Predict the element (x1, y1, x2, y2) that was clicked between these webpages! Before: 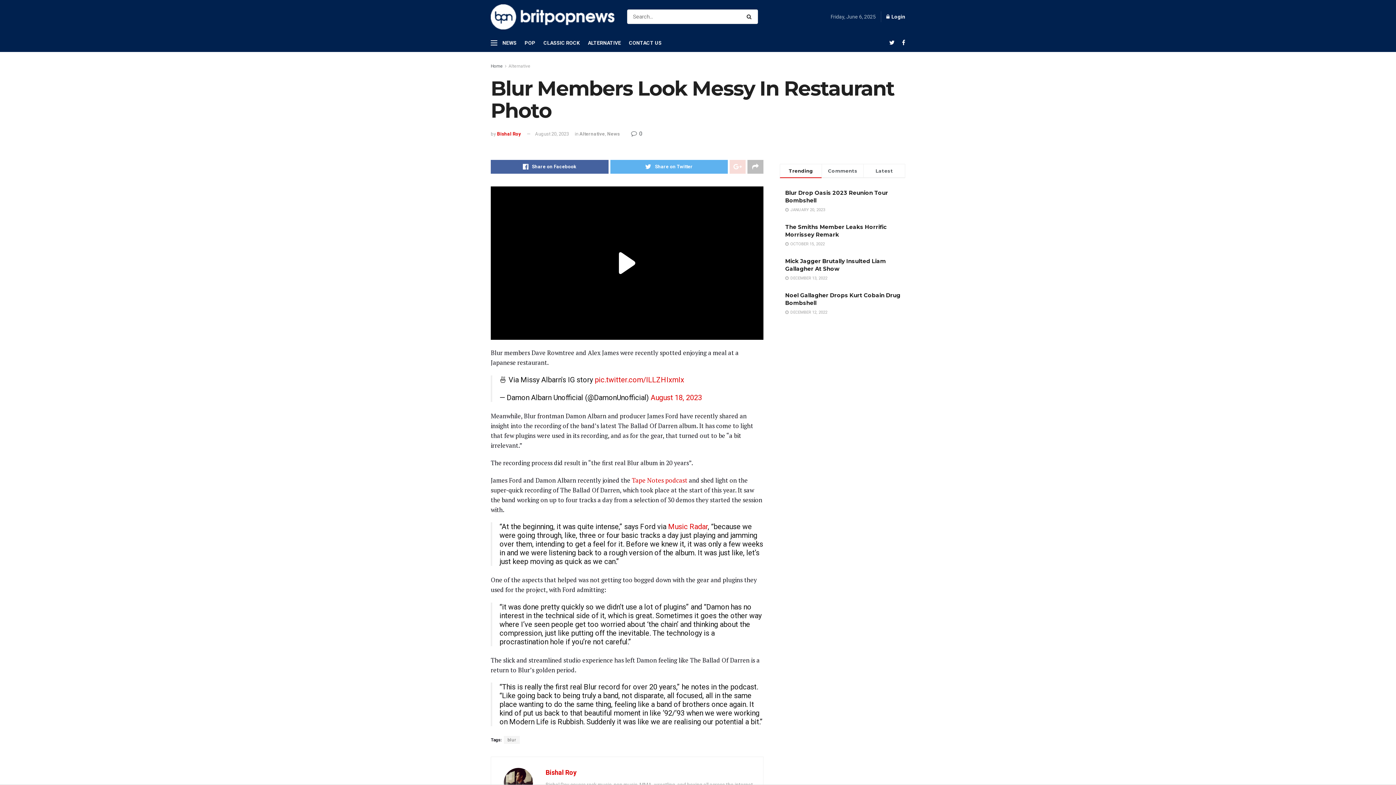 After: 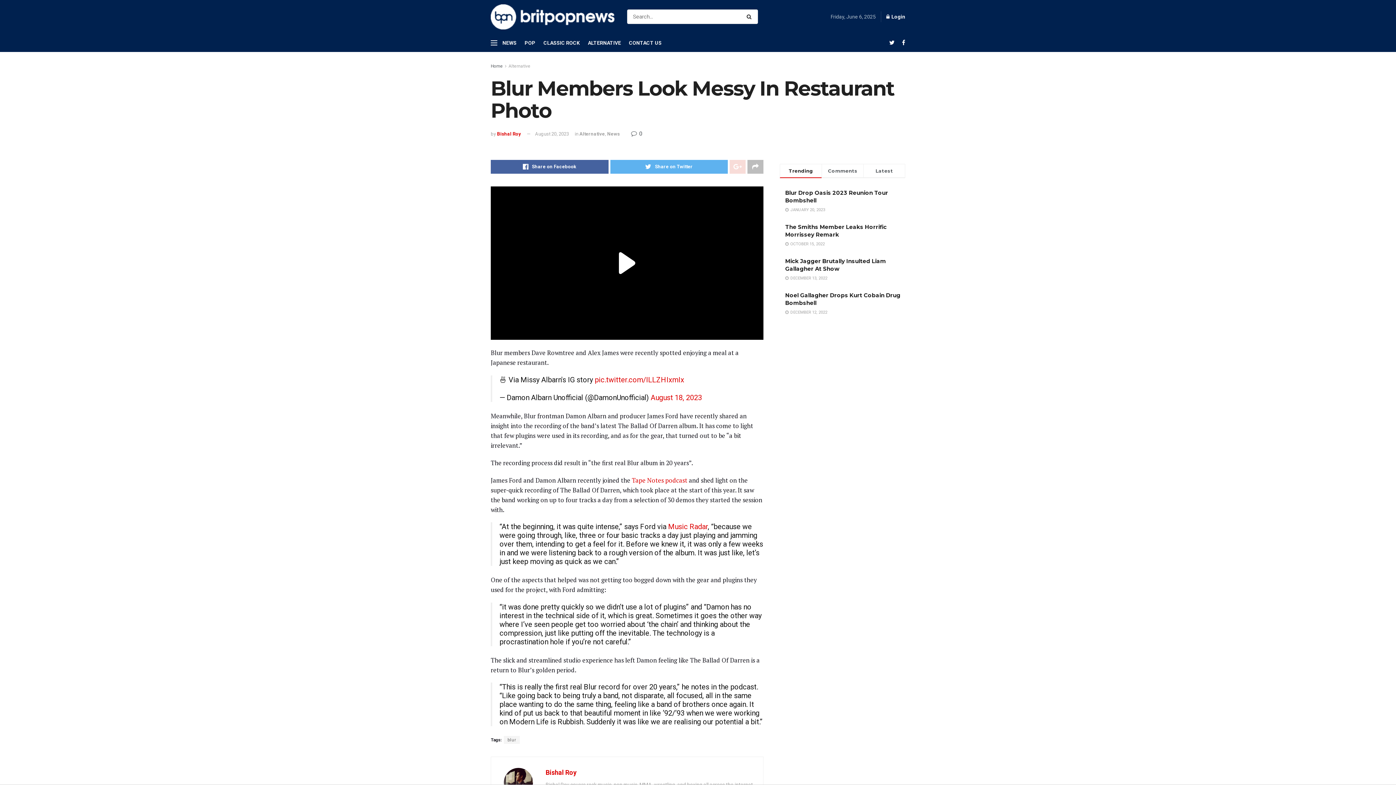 Action: bbox: (729, 160, 745, 173)